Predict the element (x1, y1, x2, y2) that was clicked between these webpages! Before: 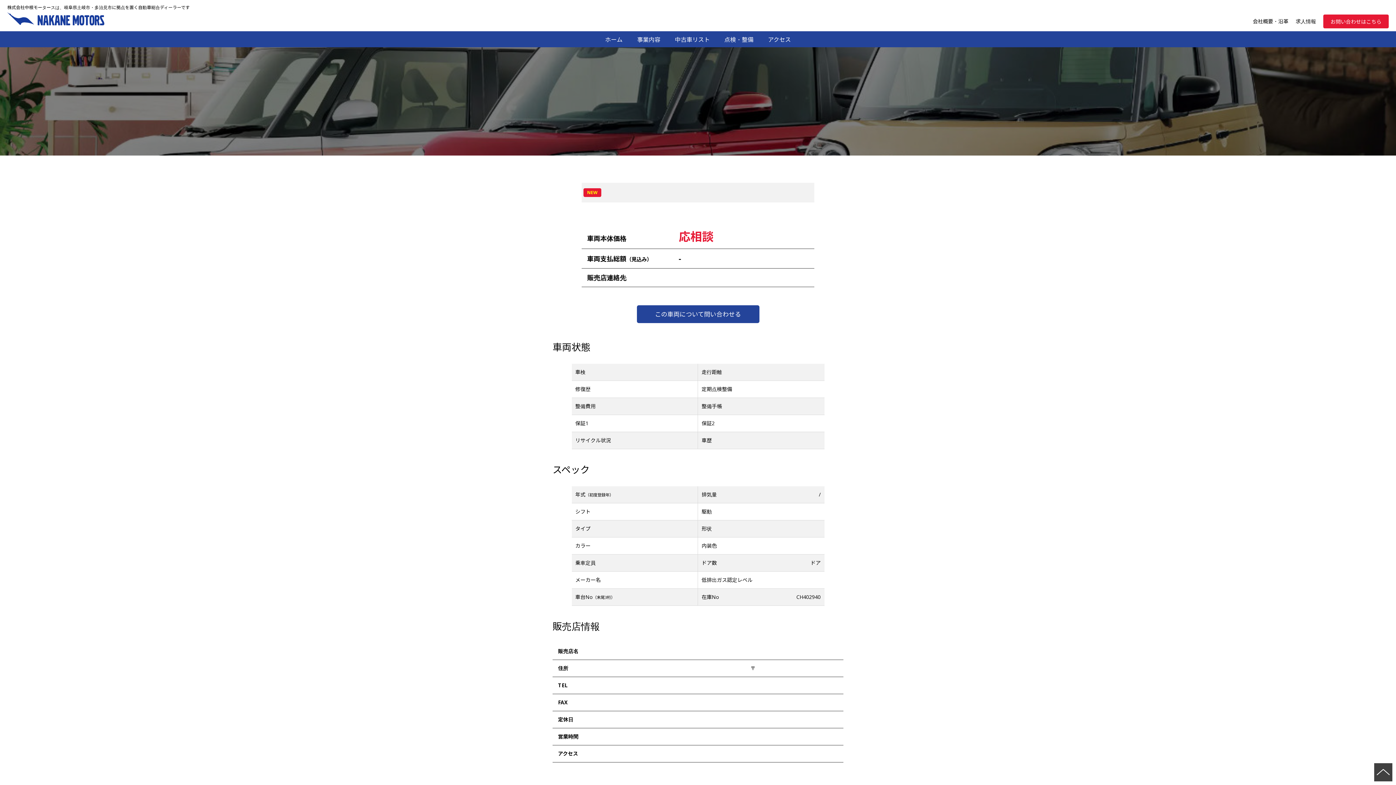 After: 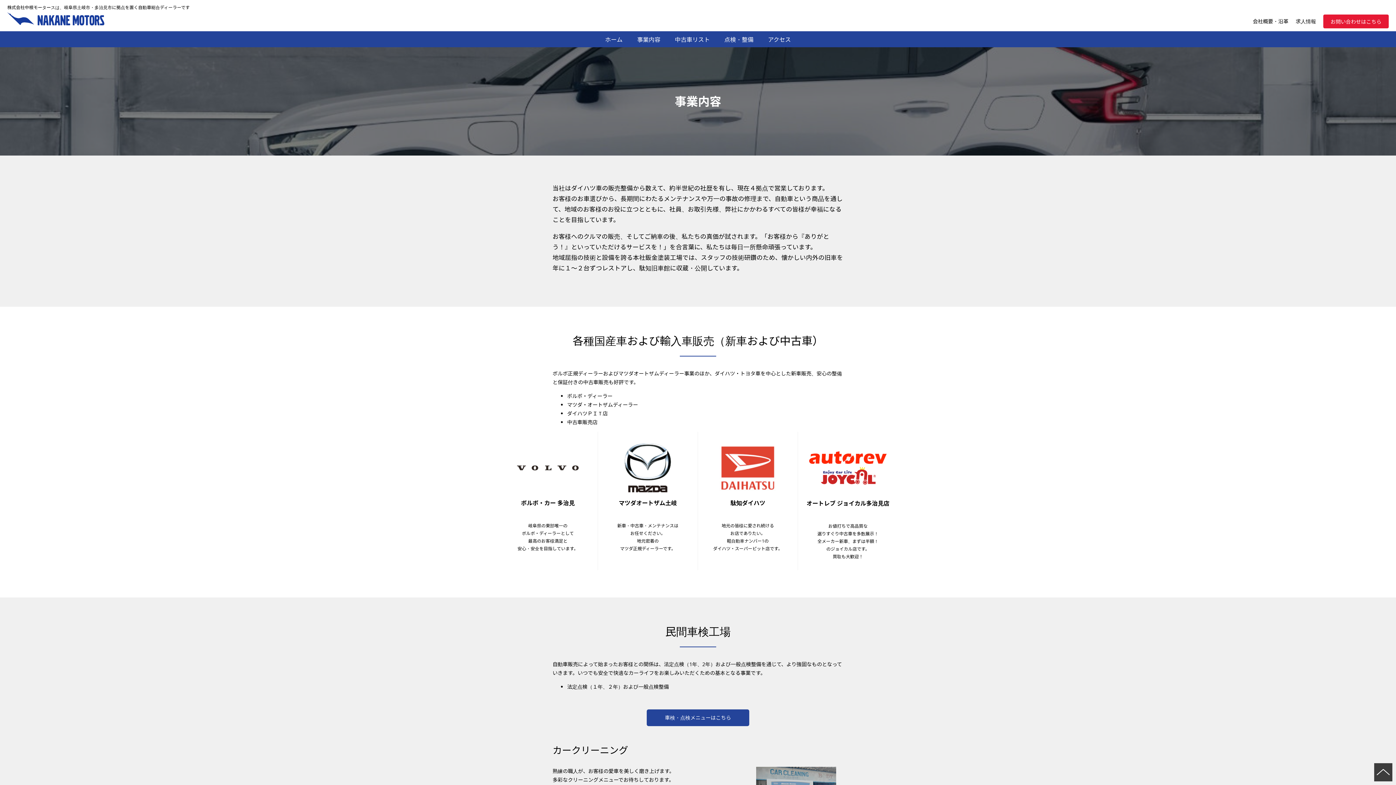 Action: bbox: (631, 32, 666, 46) label: 事業内容